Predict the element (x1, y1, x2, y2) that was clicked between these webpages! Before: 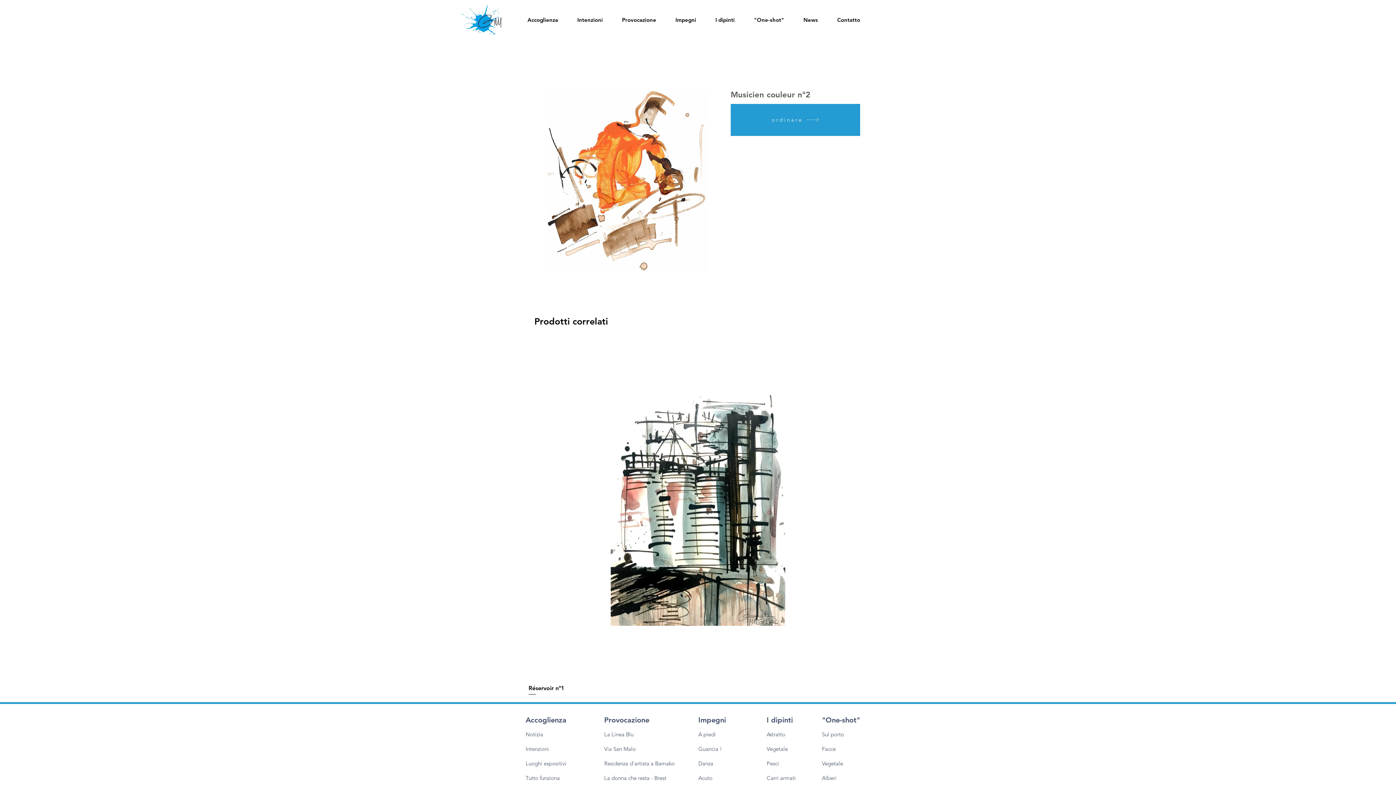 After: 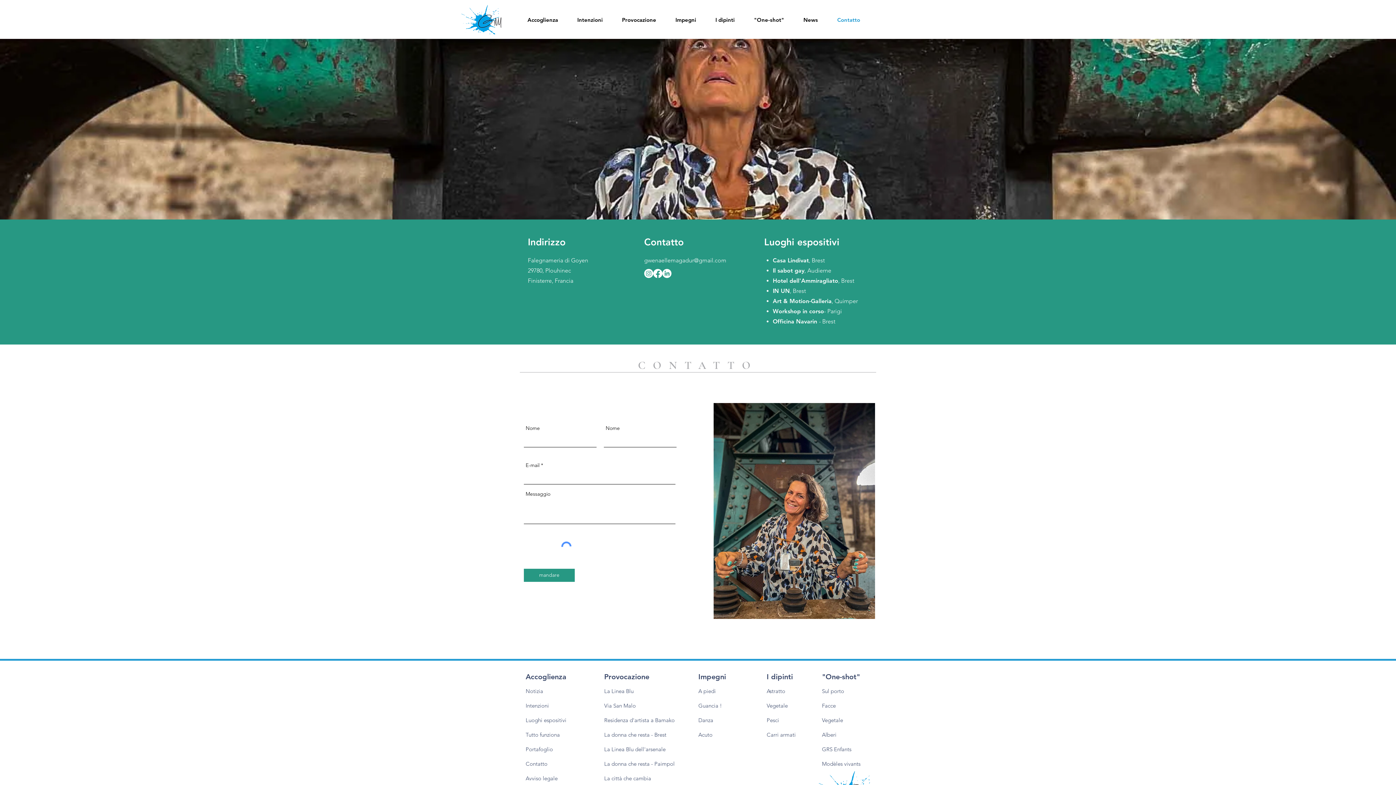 Action: label: ordinare bbox: (730, 103, 860, 135)